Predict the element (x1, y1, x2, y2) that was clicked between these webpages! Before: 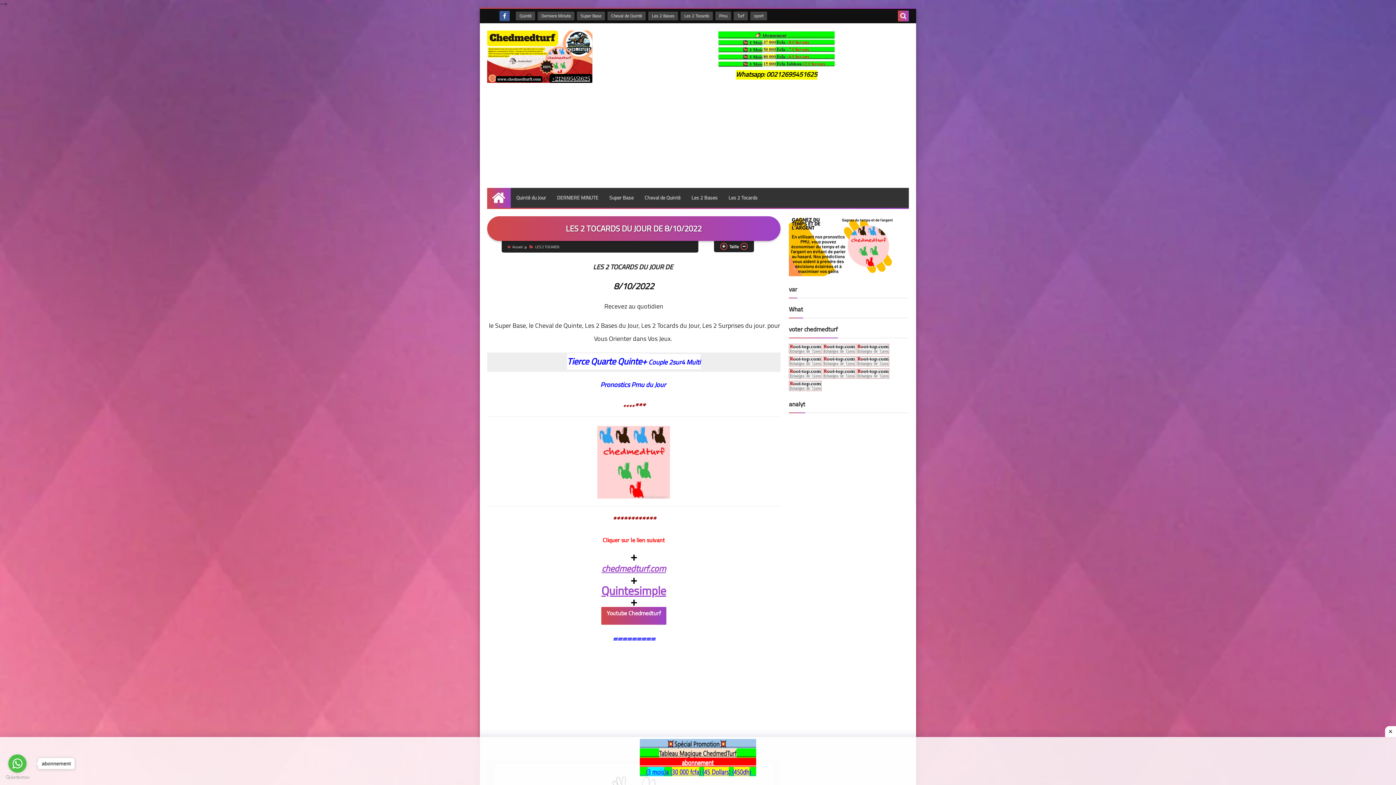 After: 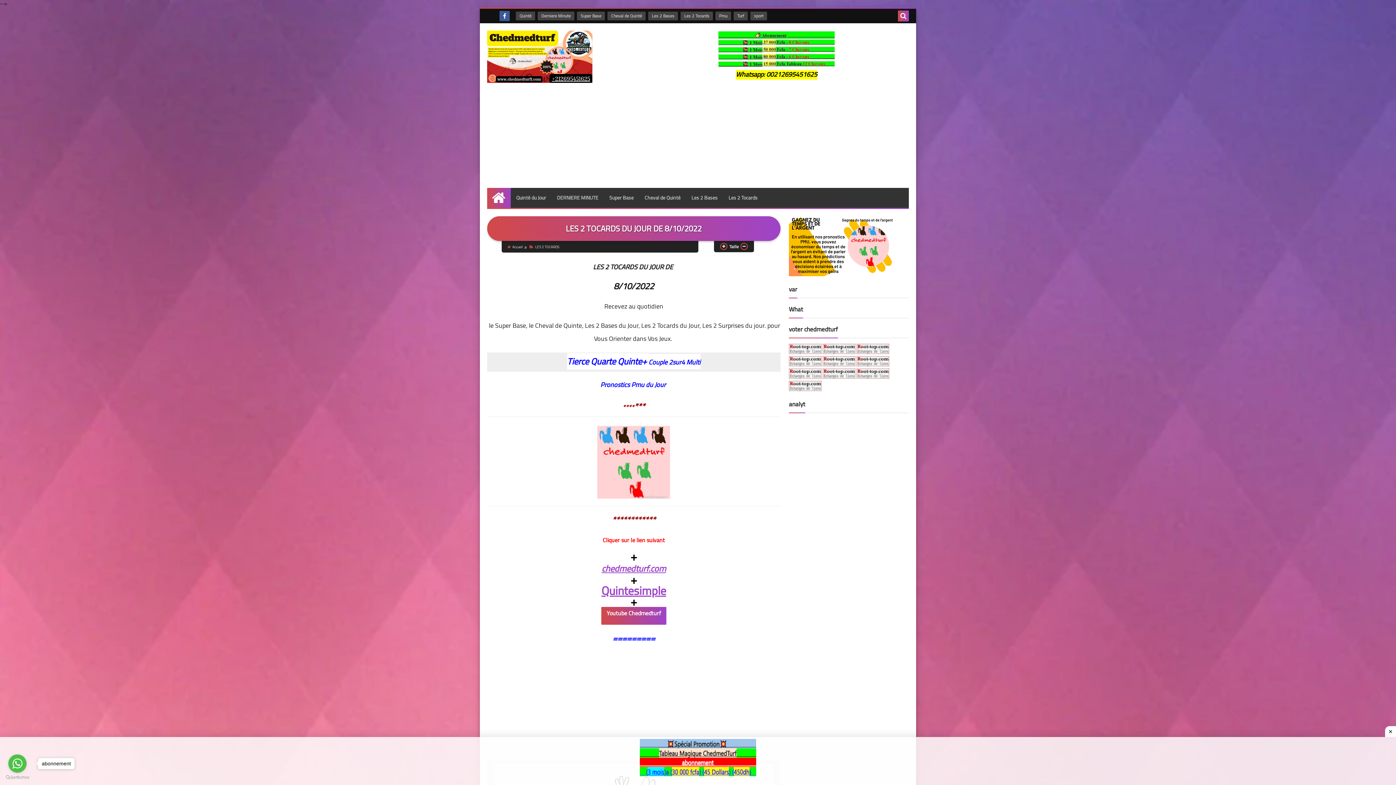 Action: bbox: (488, 10, 498, 21)